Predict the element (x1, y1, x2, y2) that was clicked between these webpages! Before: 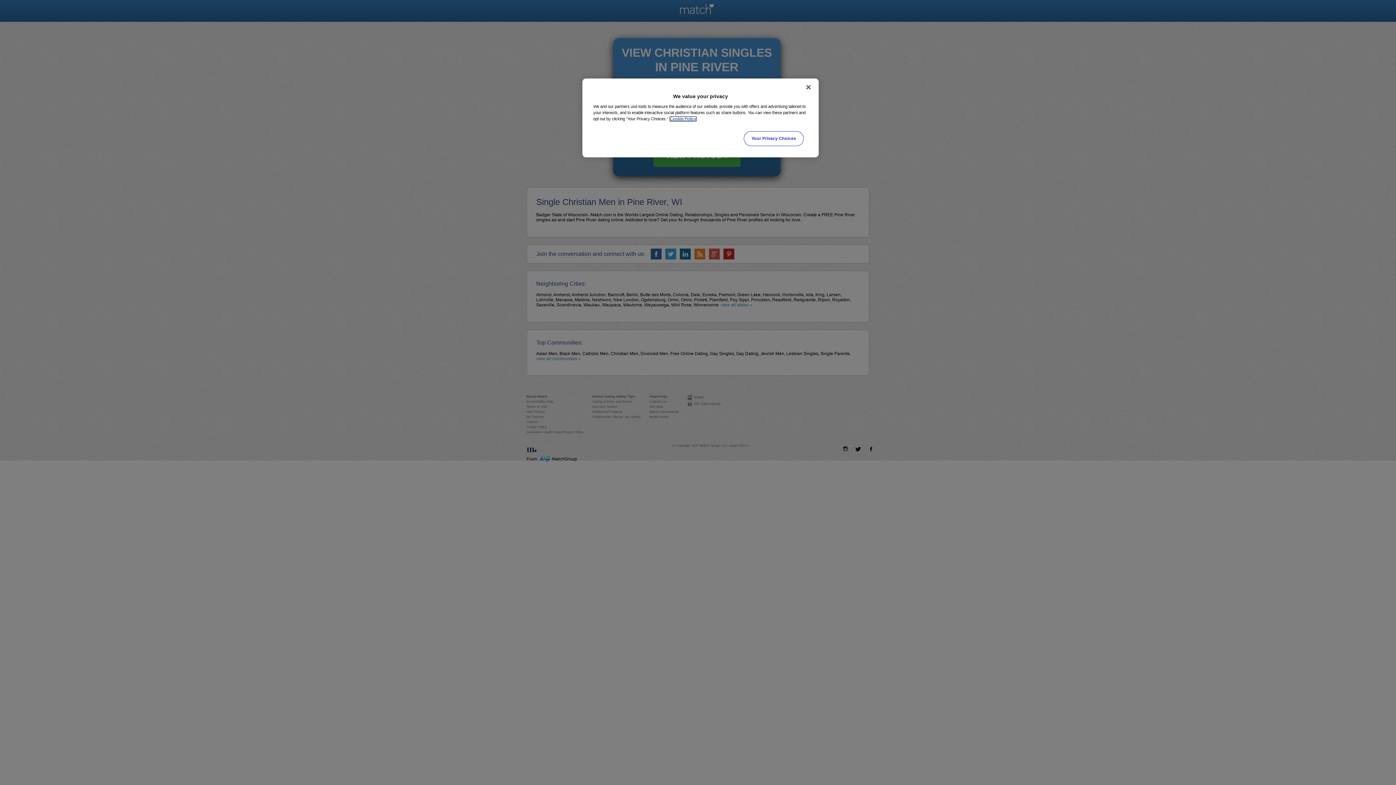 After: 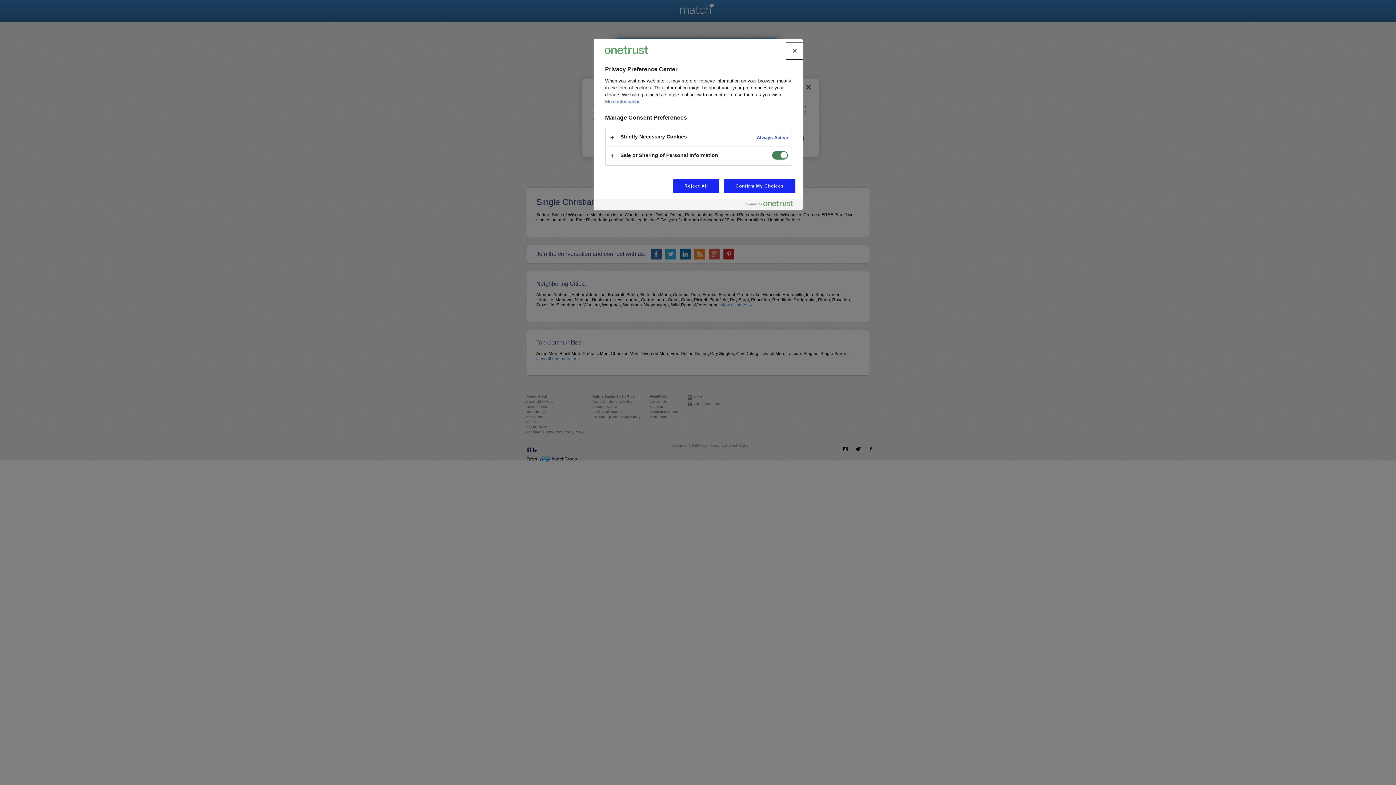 Action: bbox: (744, 131, 803, 146) label: Your Privacy Choices